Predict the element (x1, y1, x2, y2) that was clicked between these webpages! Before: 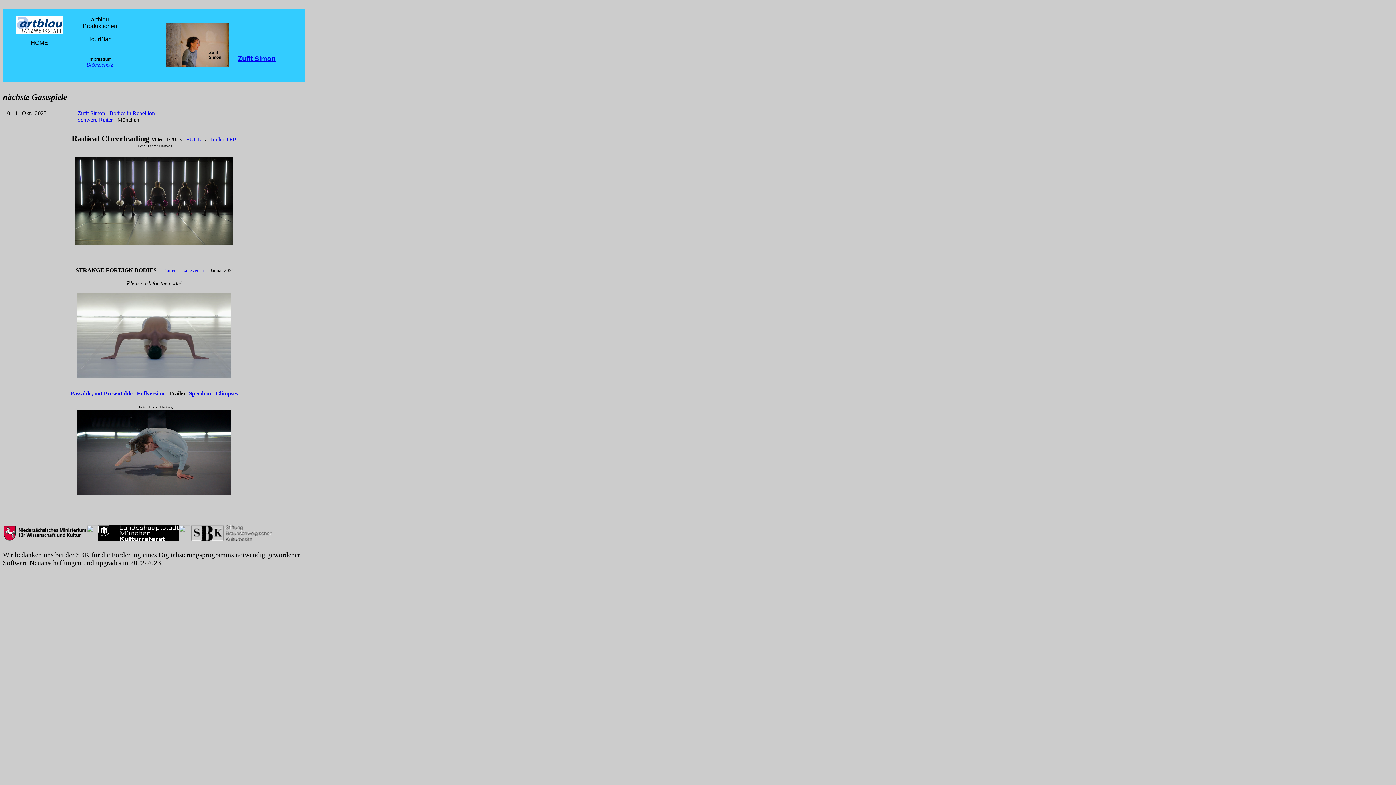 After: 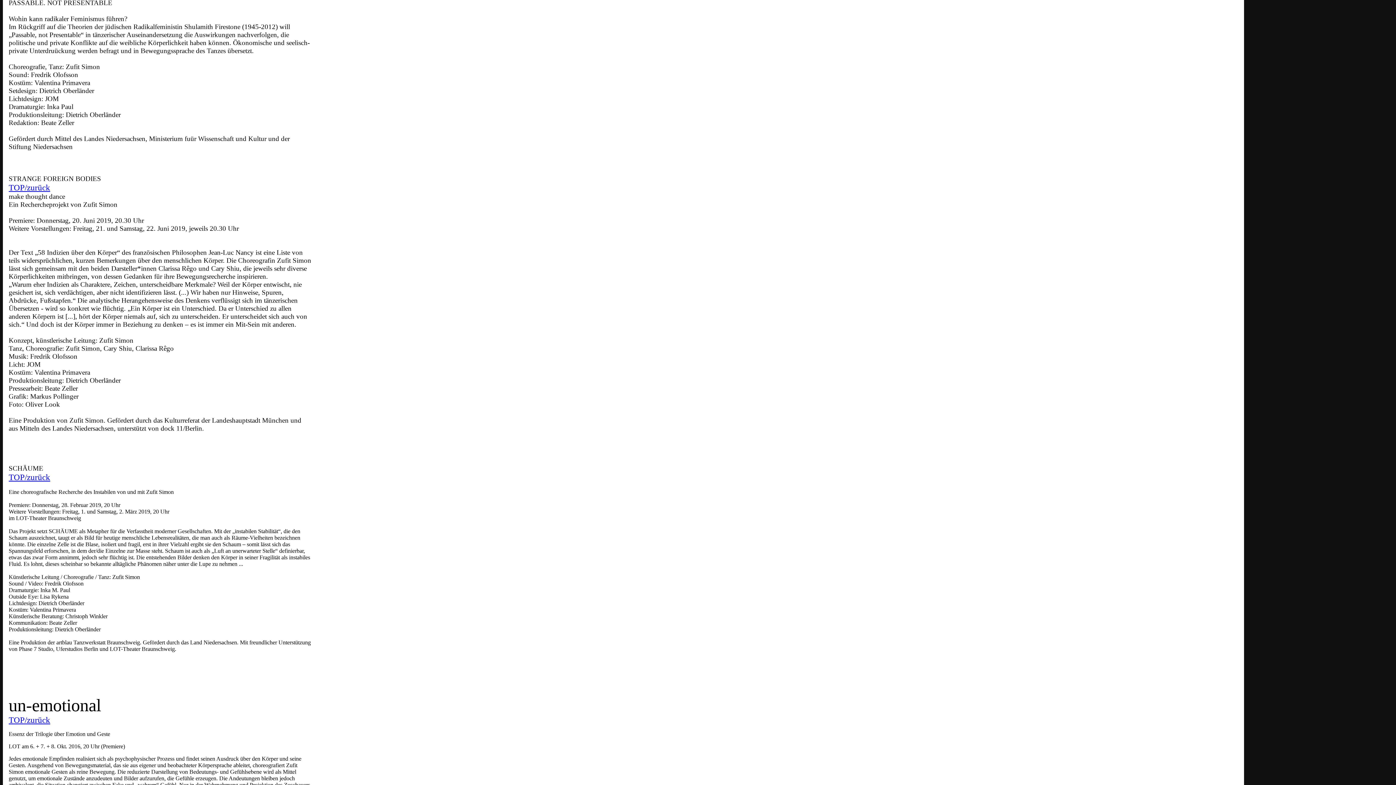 Action: bbox: (70, 390, 132, 396) label: Passable, not Presentable